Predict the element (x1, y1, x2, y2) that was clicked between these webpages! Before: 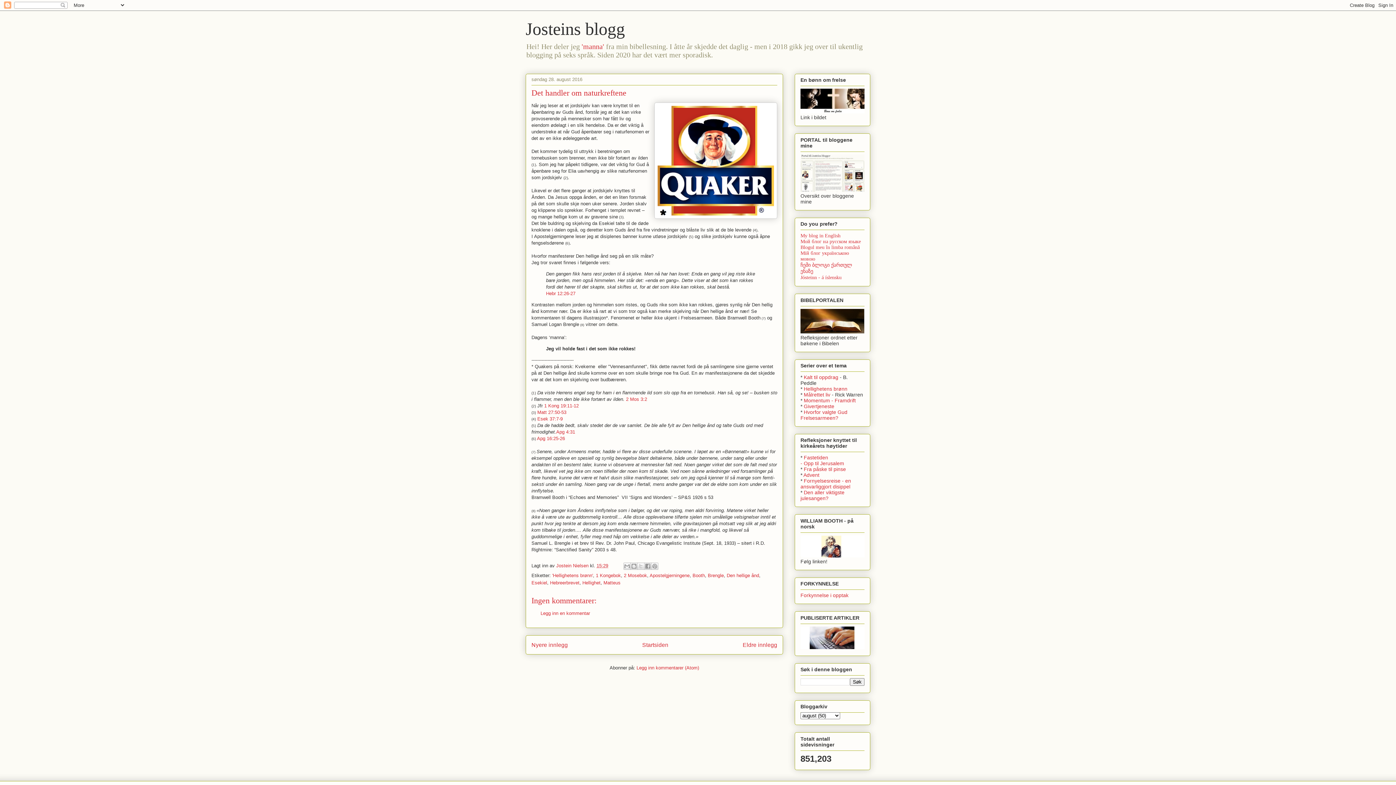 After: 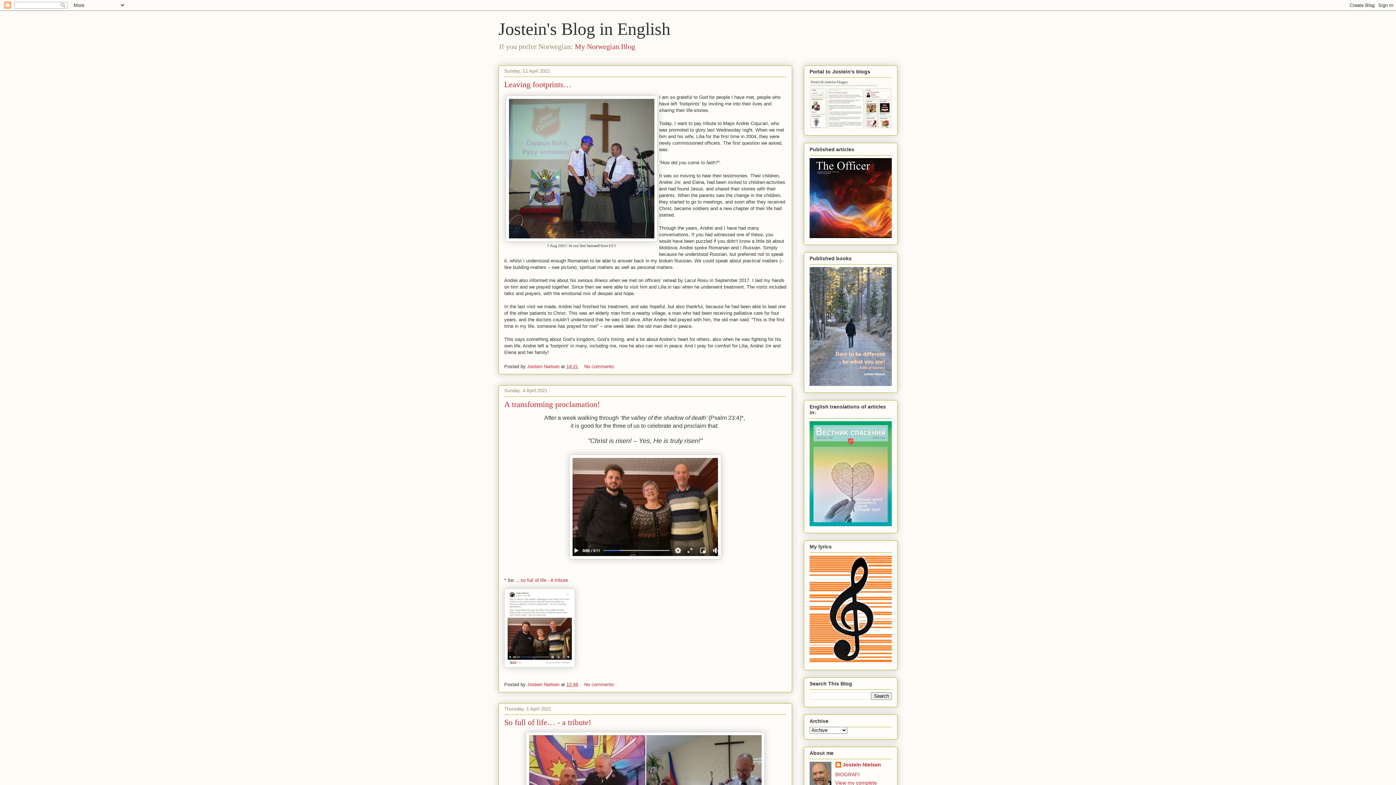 Action: label: My blog in English bbox: (800, 233, 840, 238)